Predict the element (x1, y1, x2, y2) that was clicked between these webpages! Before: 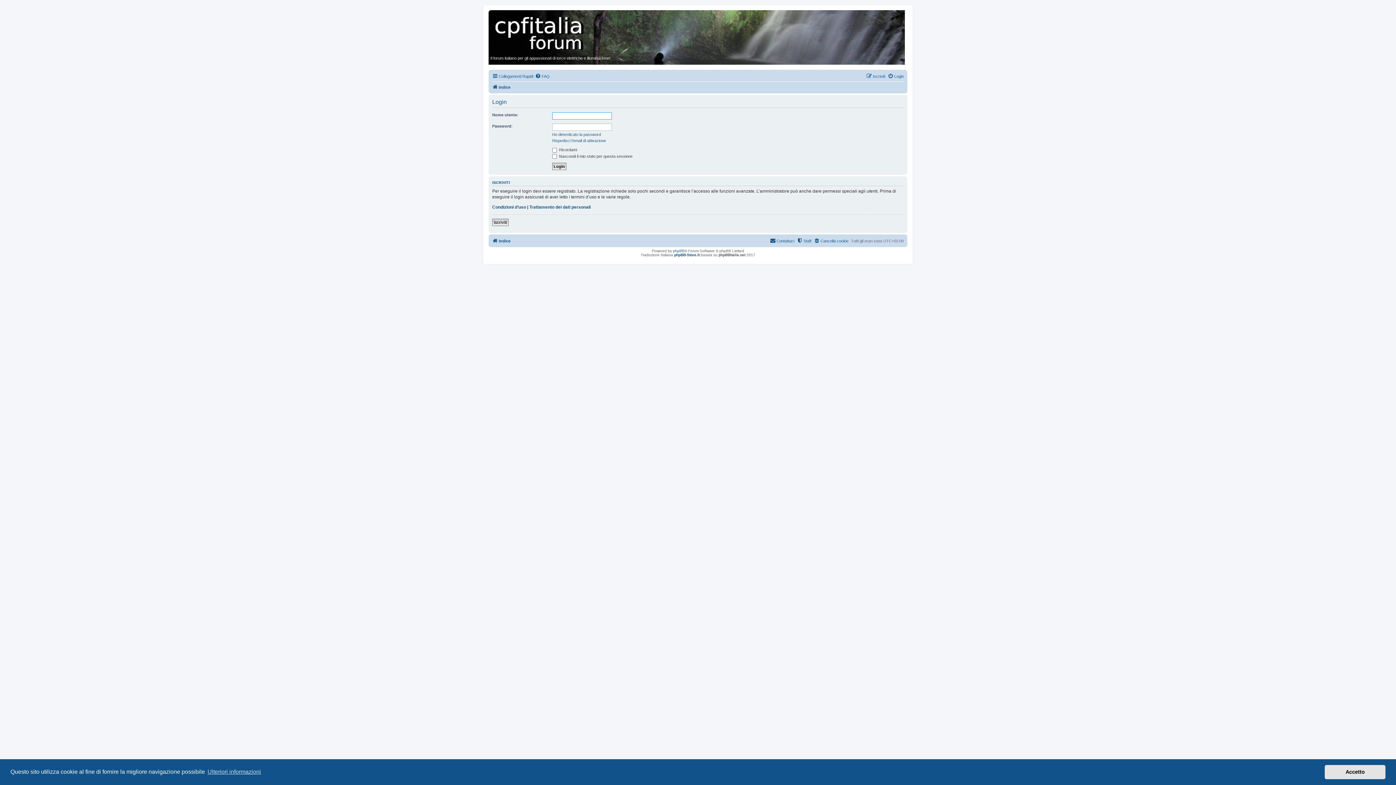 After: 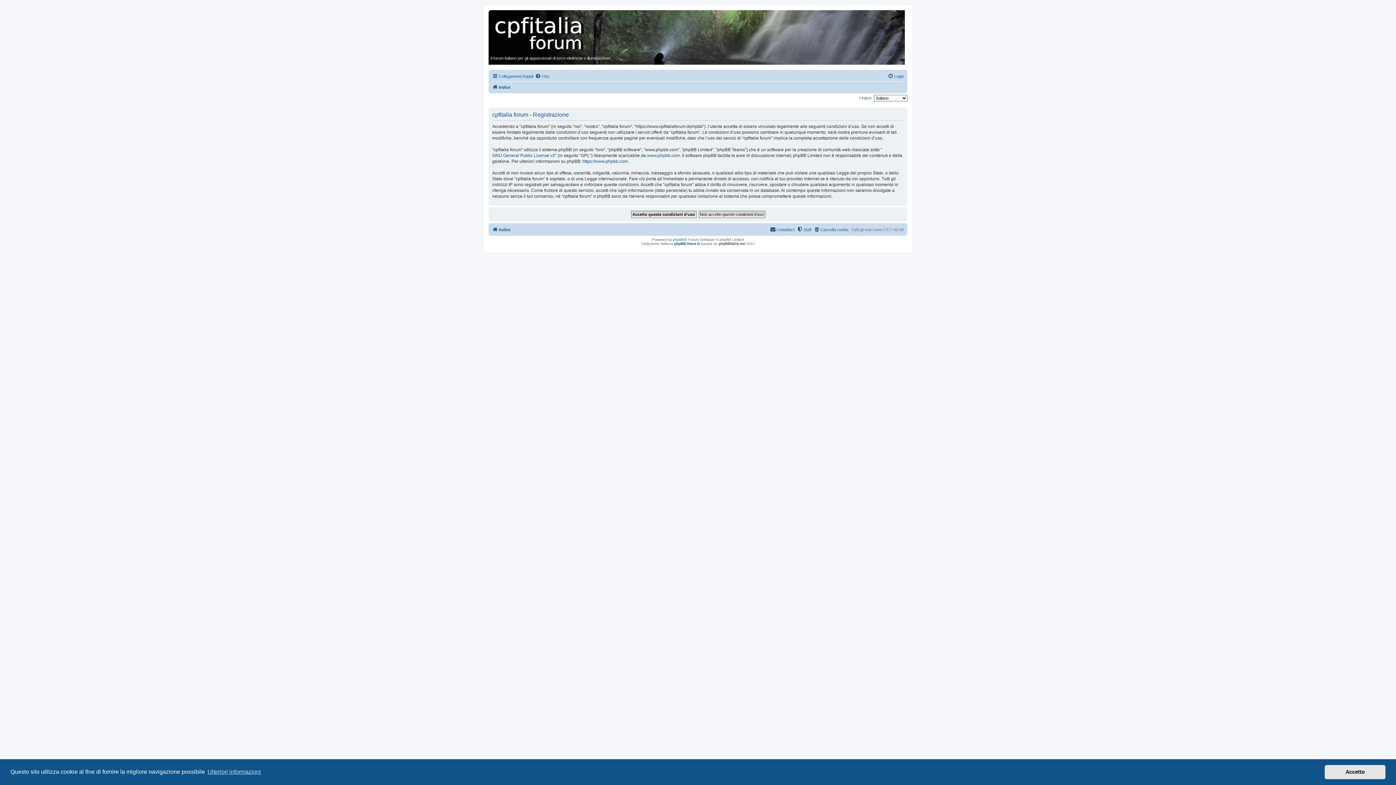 Action: label: Iscriviti bbox: (866, 72, 885, 80)